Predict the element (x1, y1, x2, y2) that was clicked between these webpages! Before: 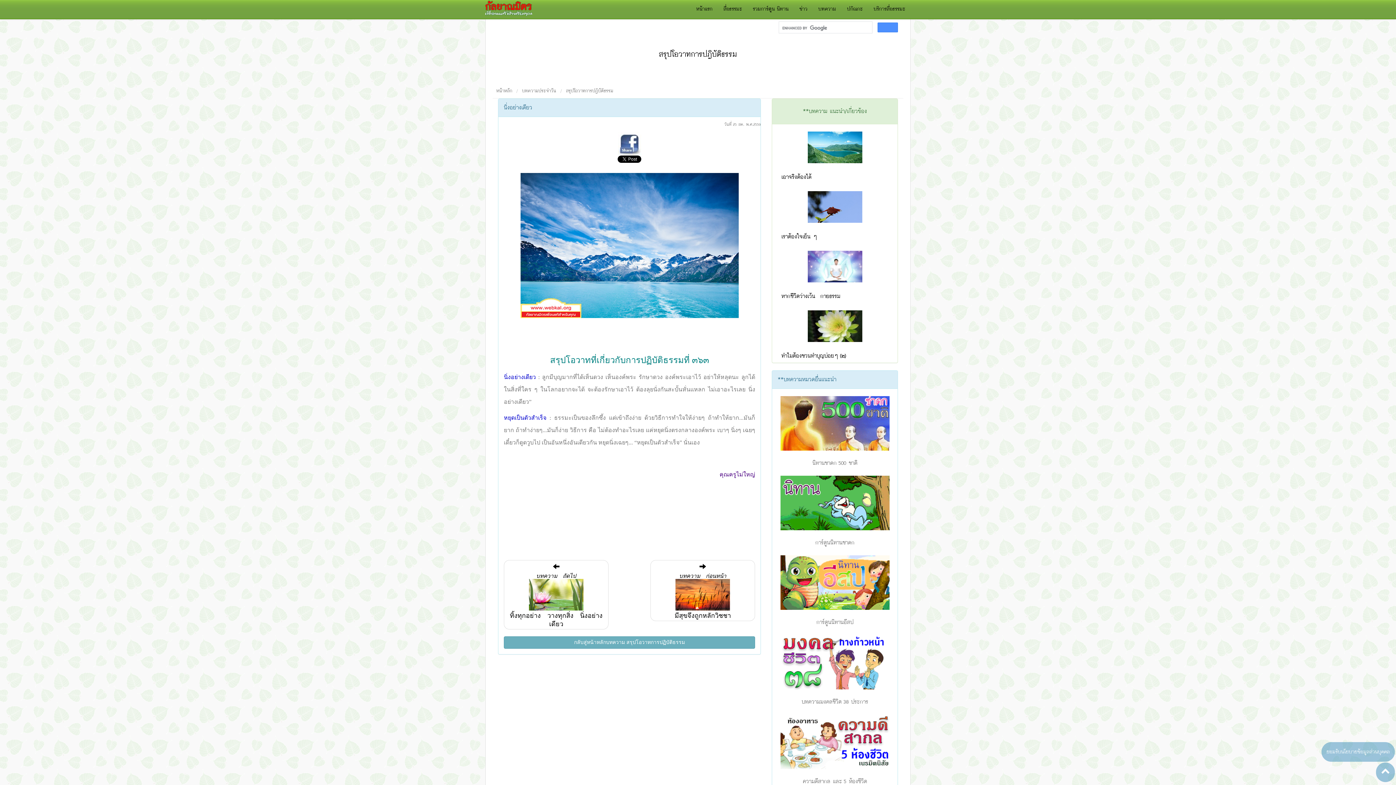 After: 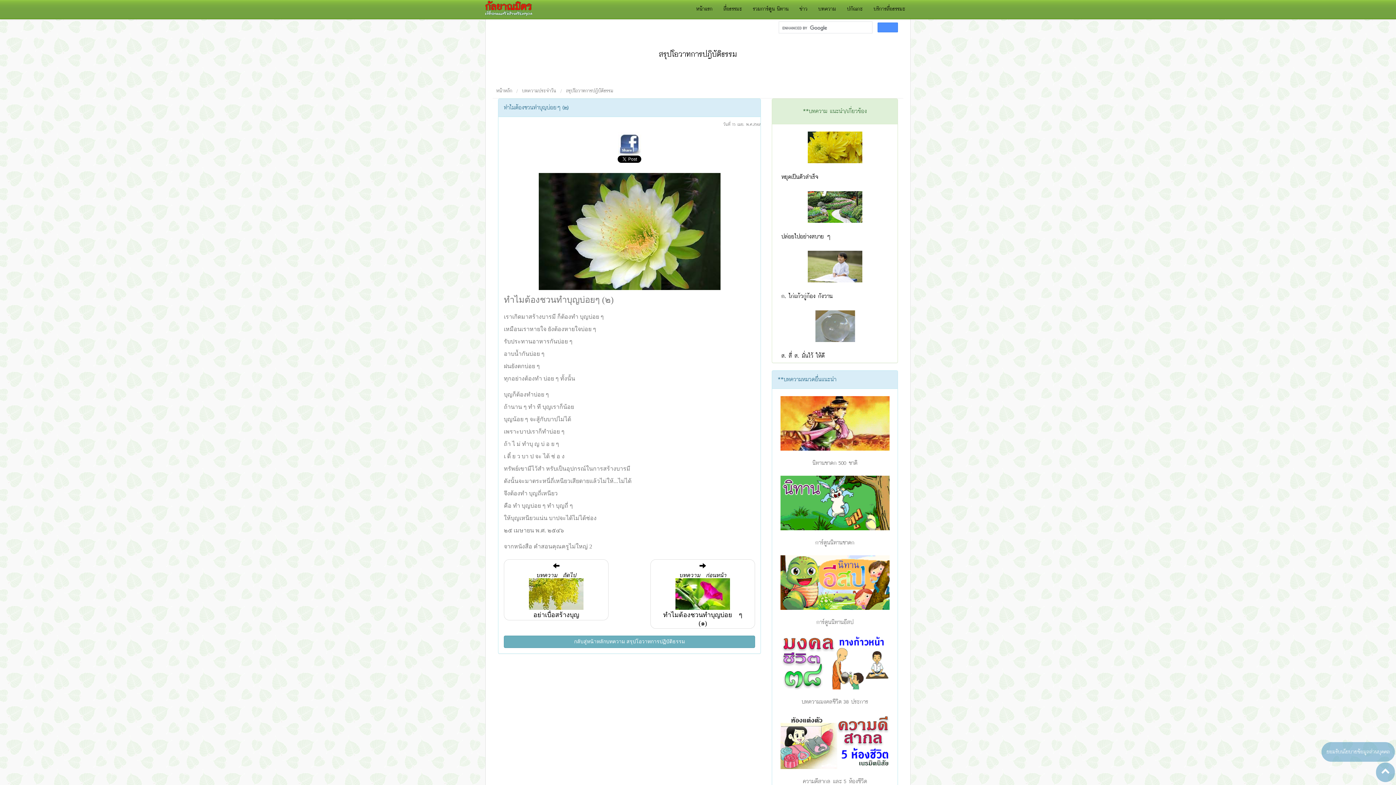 Action: bbox: (781, 350, 846, 361) label: ทำไมต้องชวนทำบุญบ่อยๆ (๒)